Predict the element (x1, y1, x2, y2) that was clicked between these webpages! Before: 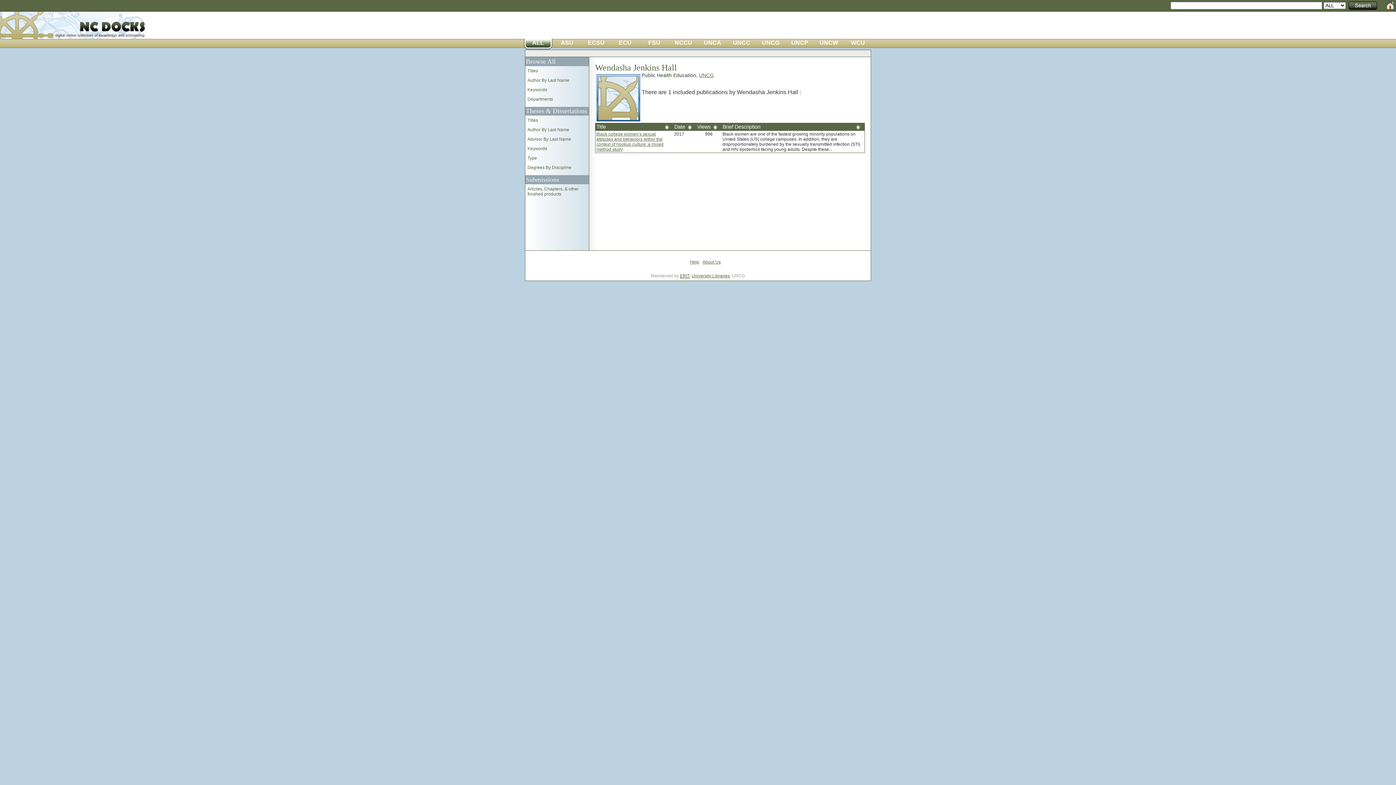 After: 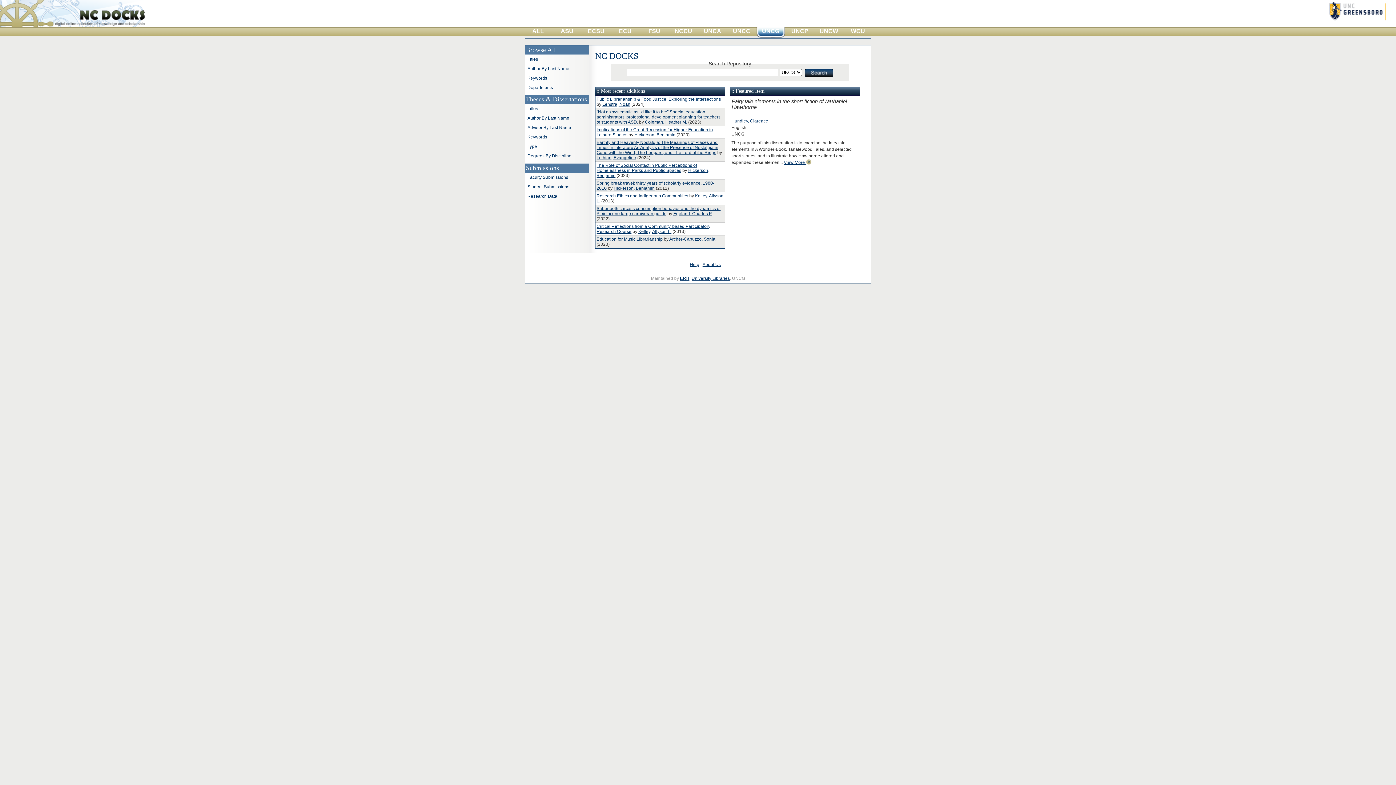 Action: bbox: (756, 38, 785, 49) label: UNCG